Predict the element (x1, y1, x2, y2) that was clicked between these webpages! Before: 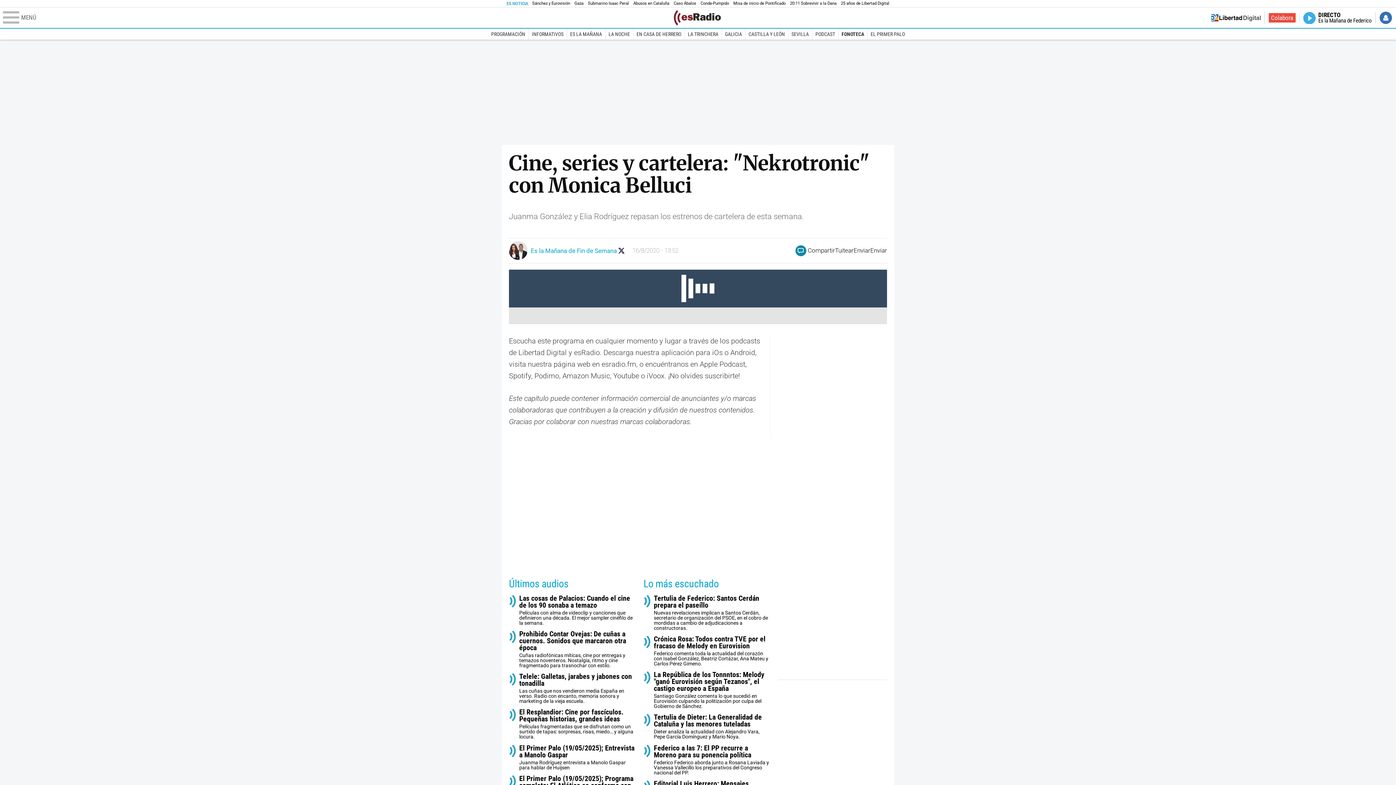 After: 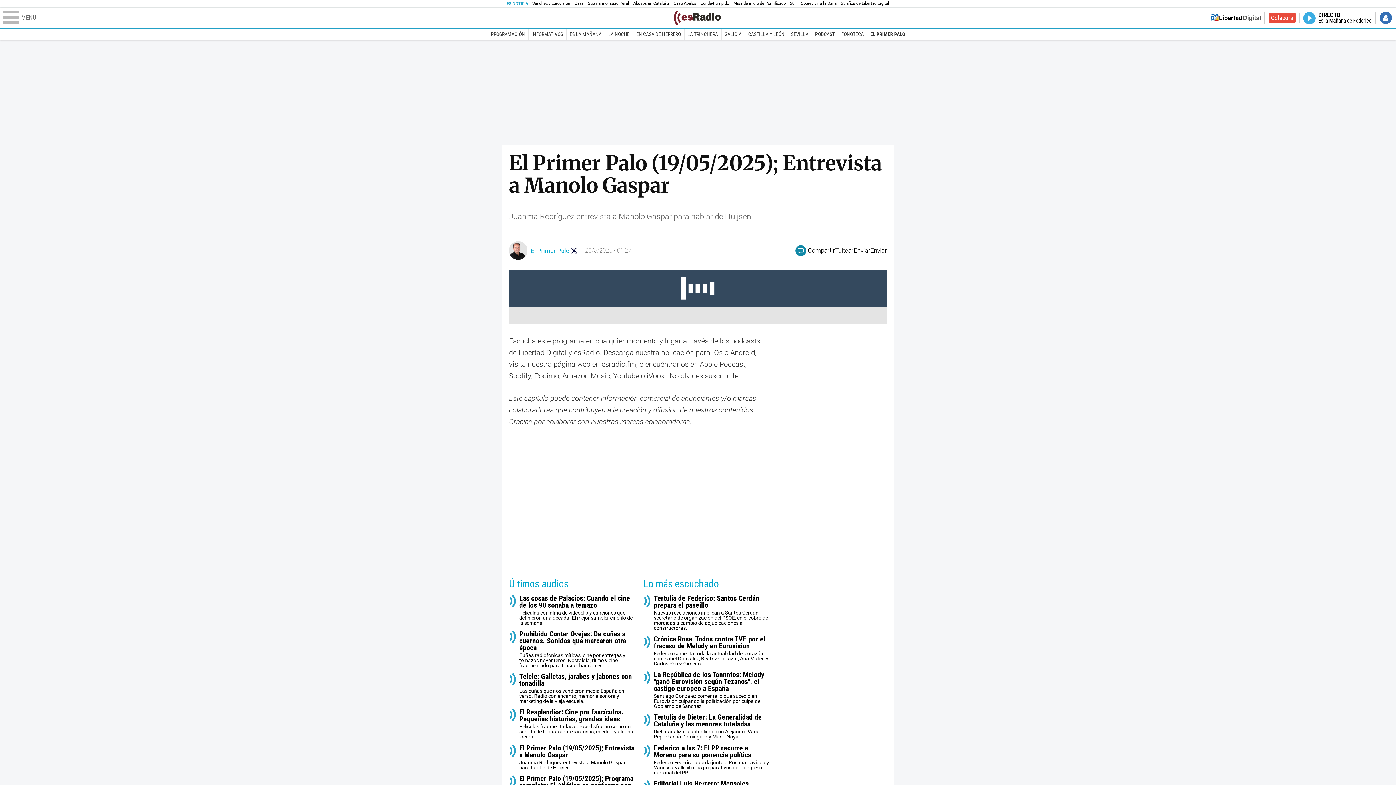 Action: label: El Primer Palo (19/05/2025); Entrevista a Manolo Gaspar
Juanma Rodríguez entrevista a Manolo Gaspar para hablar de Huijsen bbox: (519, 744, 636, 770)